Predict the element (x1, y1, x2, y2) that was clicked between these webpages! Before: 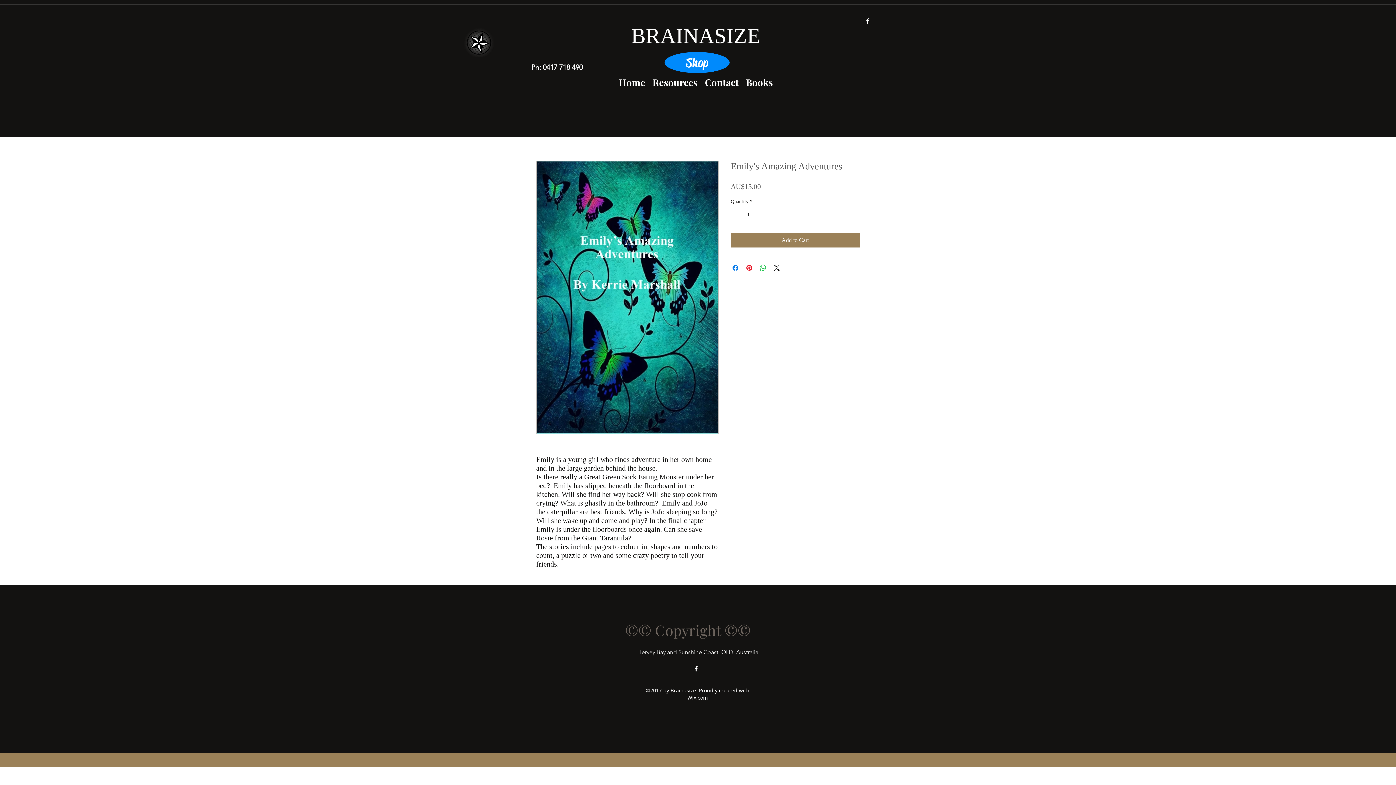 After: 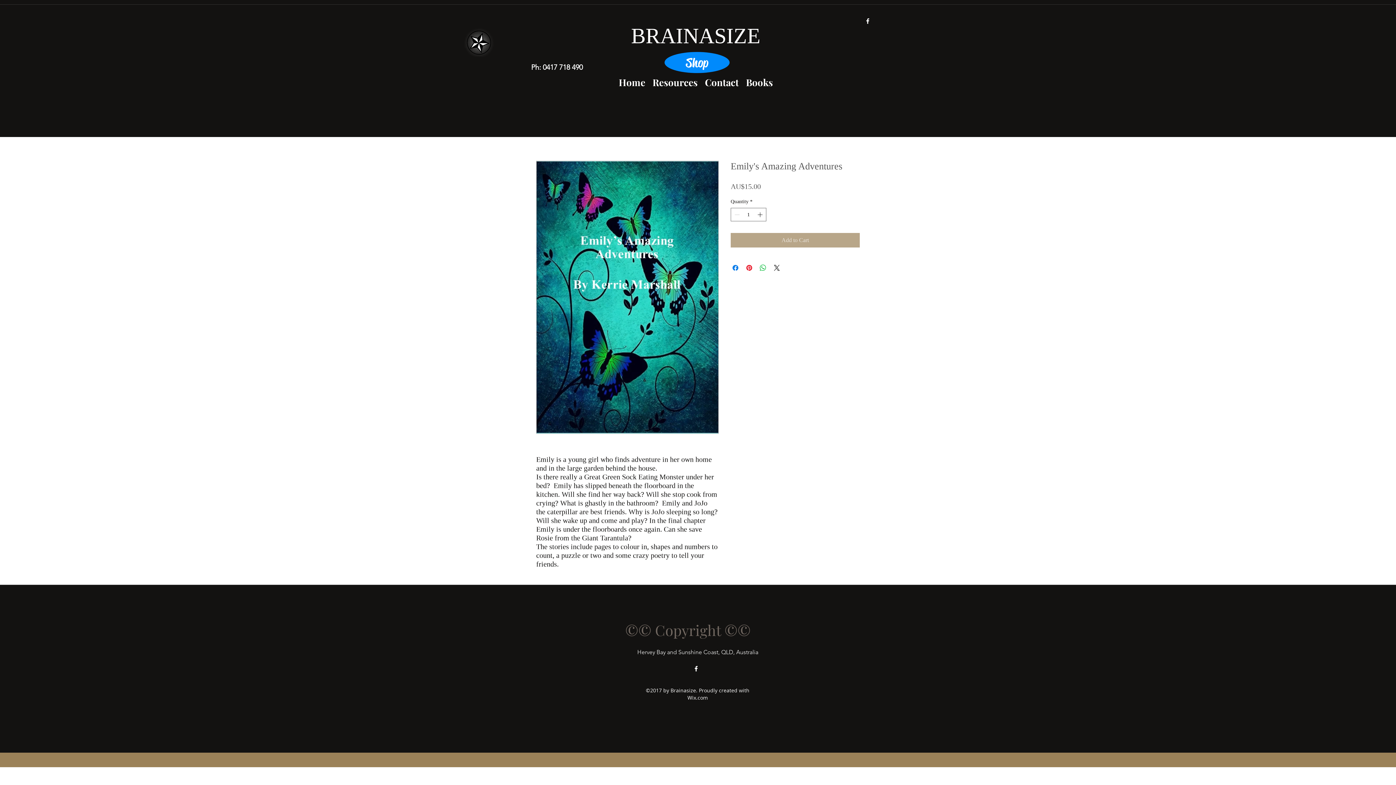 Action: label: Add to Cart bbox: (730, 233, 860, 247)